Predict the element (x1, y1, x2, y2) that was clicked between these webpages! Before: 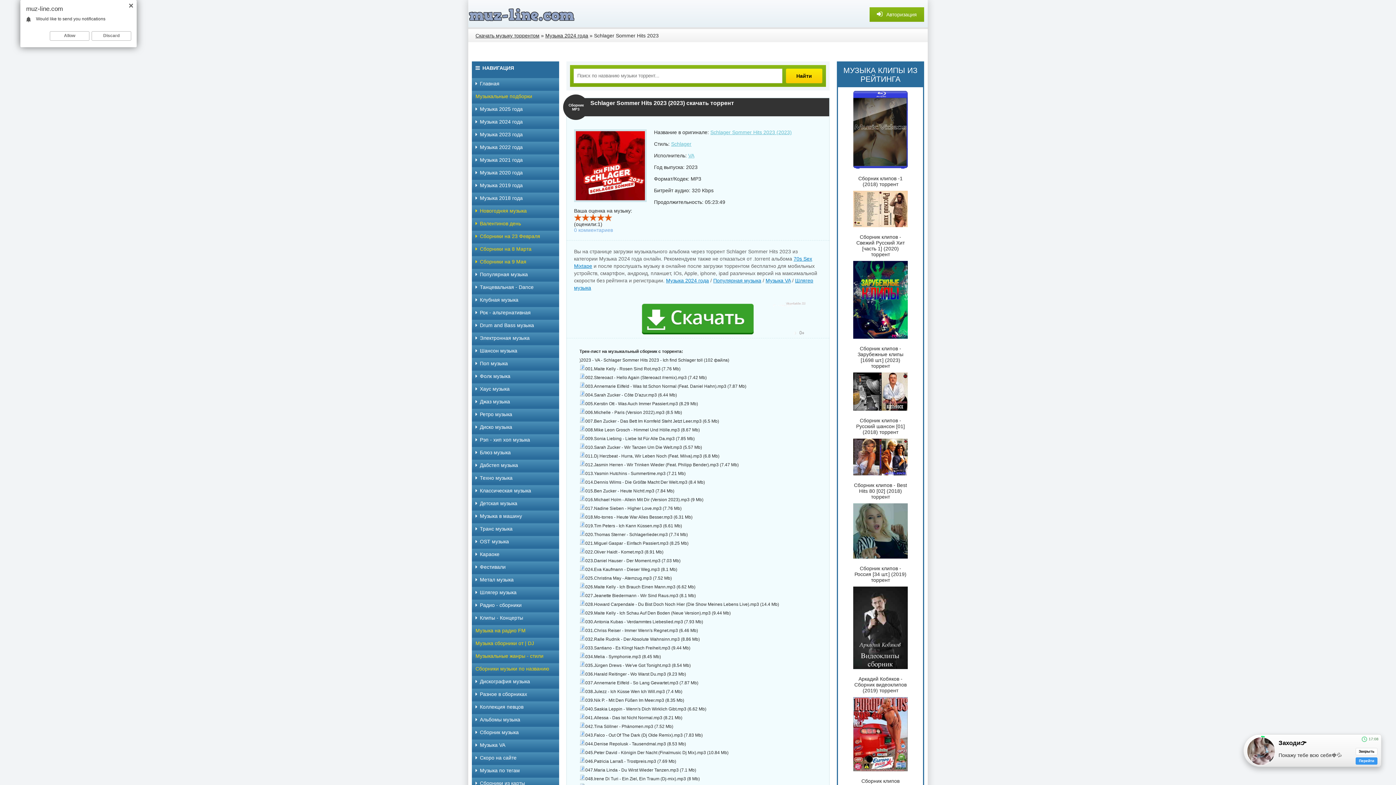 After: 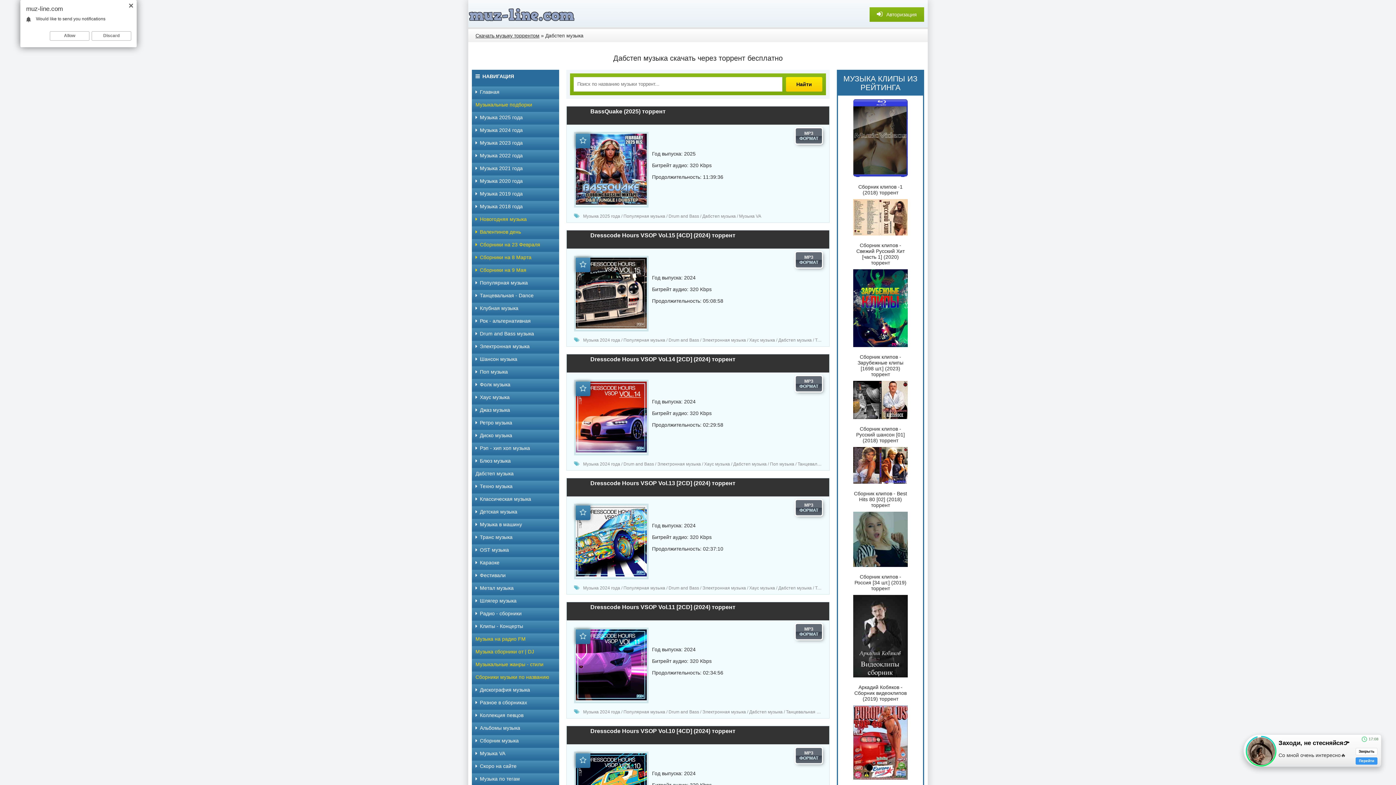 Action: label: Дабстеп музыка bbox: (472, 460, 559, 470)